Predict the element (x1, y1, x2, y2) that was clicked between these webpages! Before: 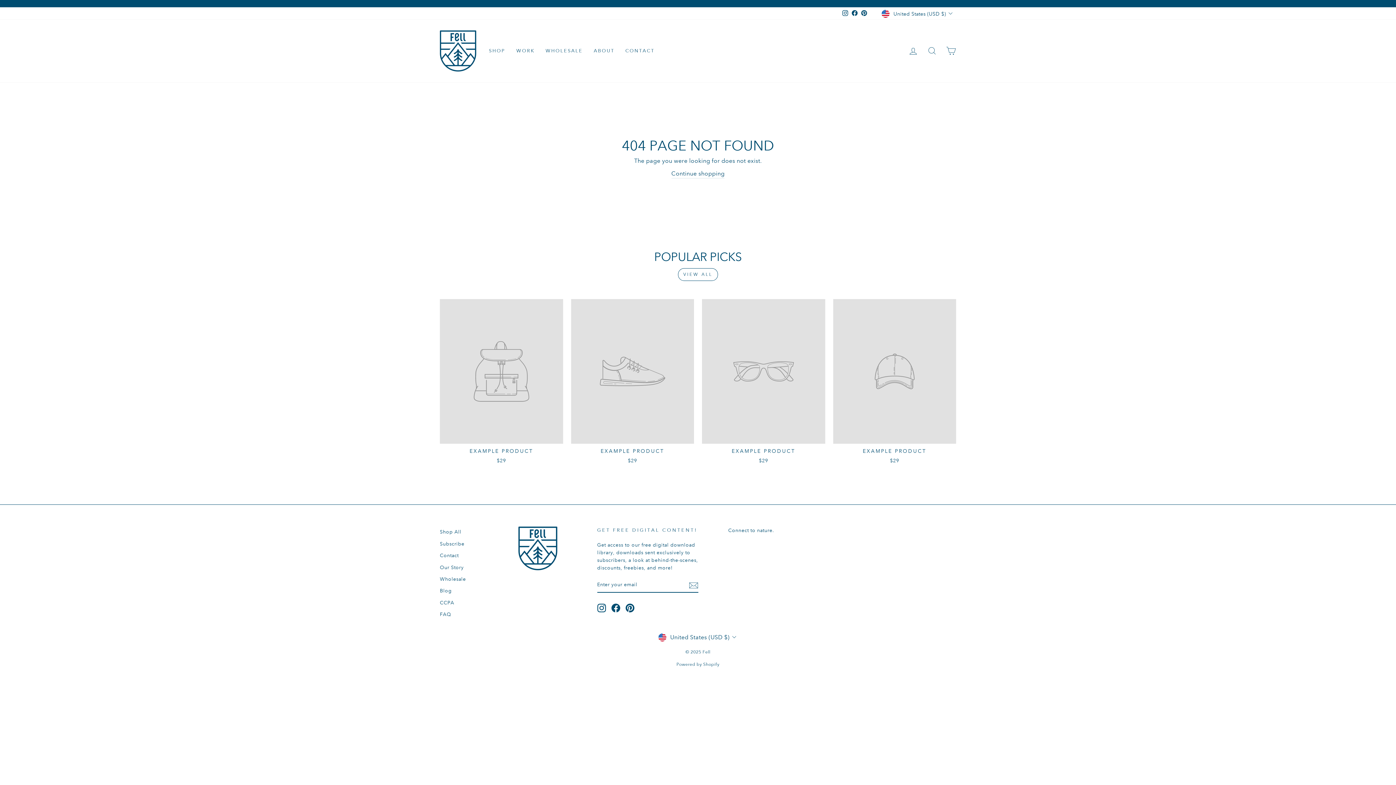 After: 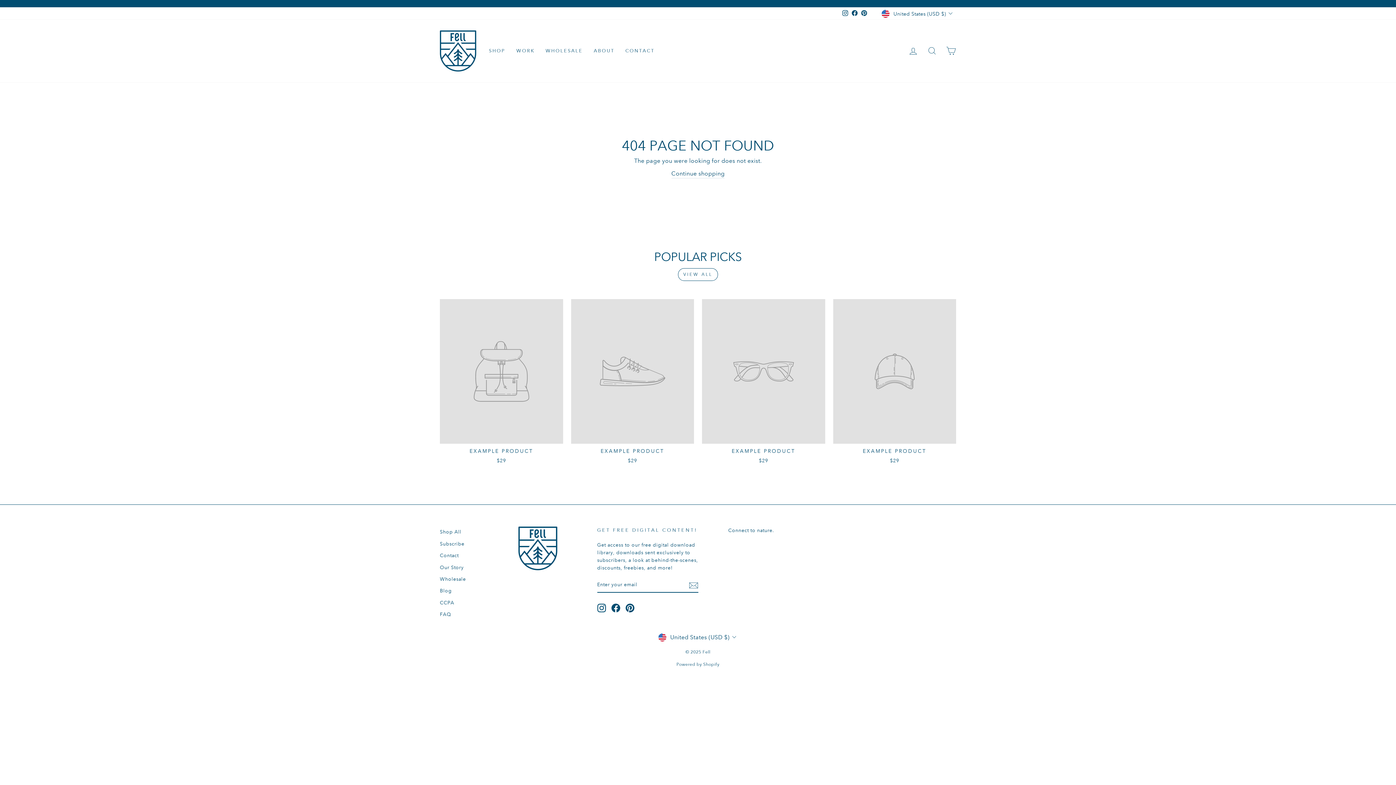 Action: label: Facebook bbox: (611, 604, 620, 612)